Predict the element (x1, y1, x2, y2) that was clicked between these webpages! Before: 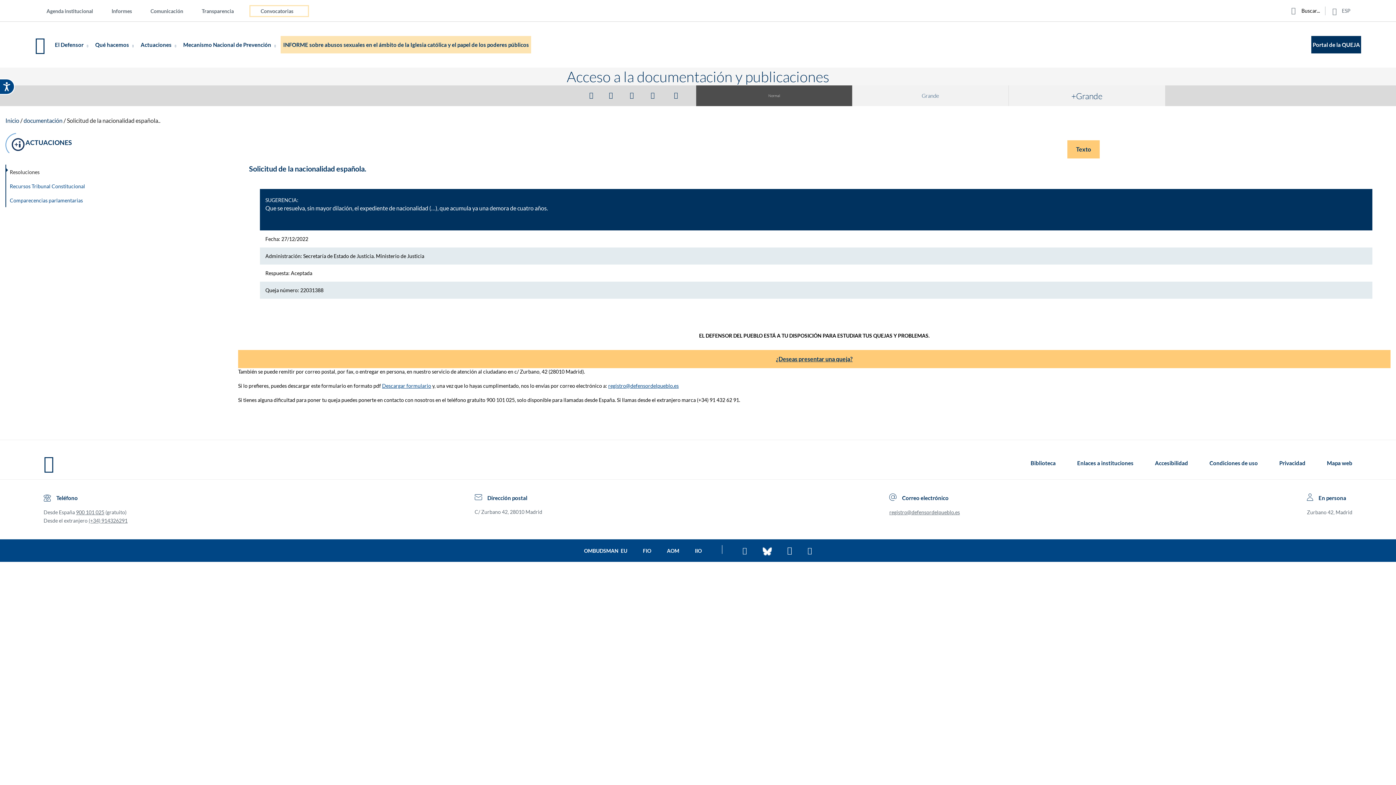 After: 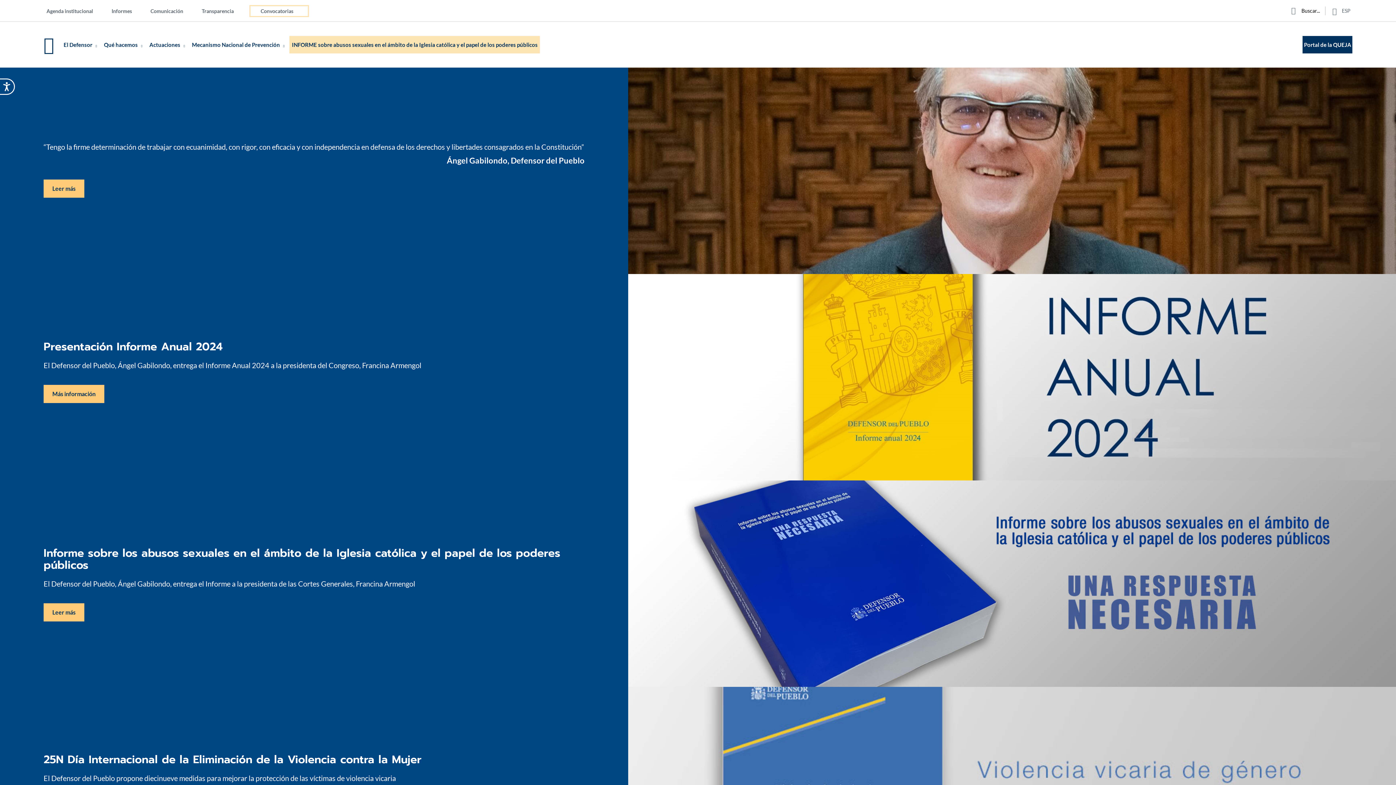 Action: label: Defensor del Pueblo.Ir a página de inicio bbox: (43, 452, 54, 473)